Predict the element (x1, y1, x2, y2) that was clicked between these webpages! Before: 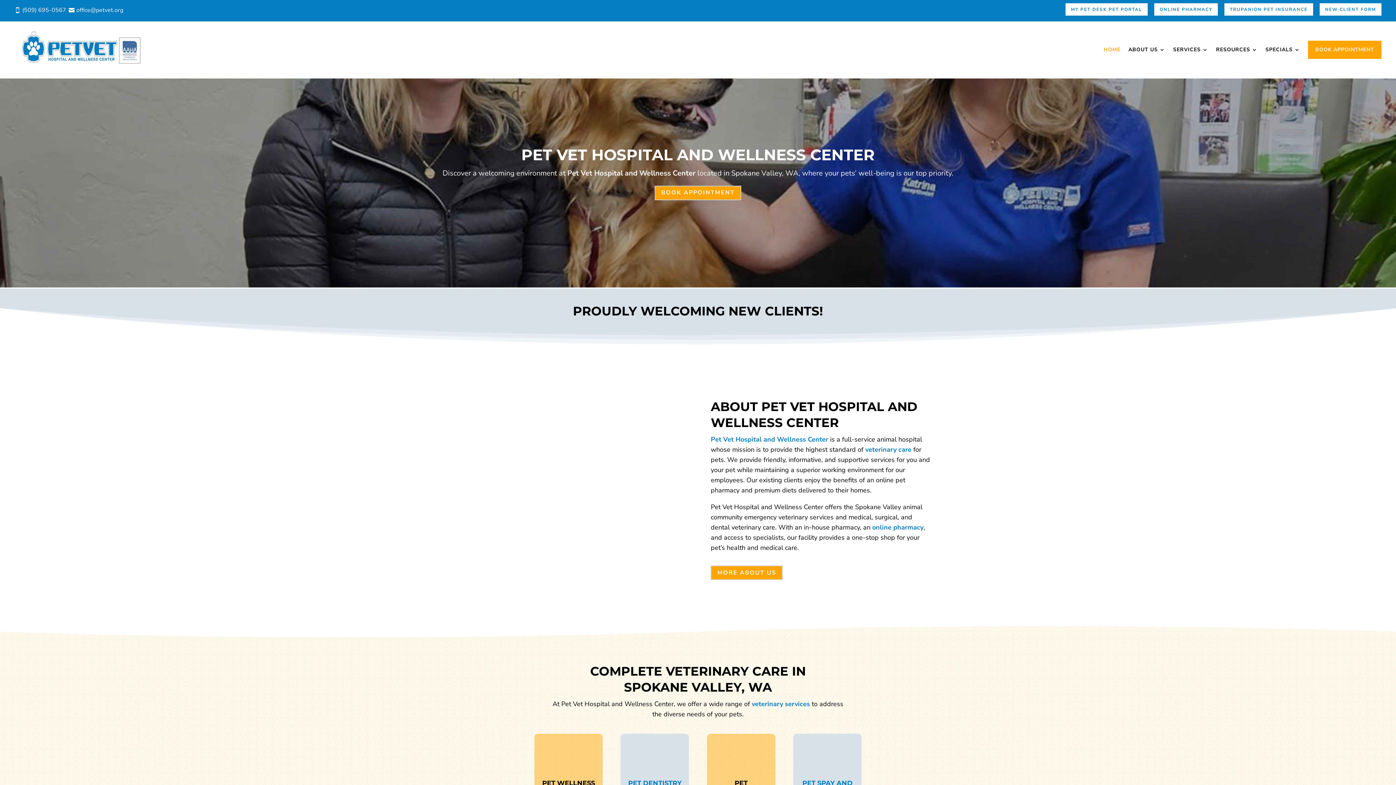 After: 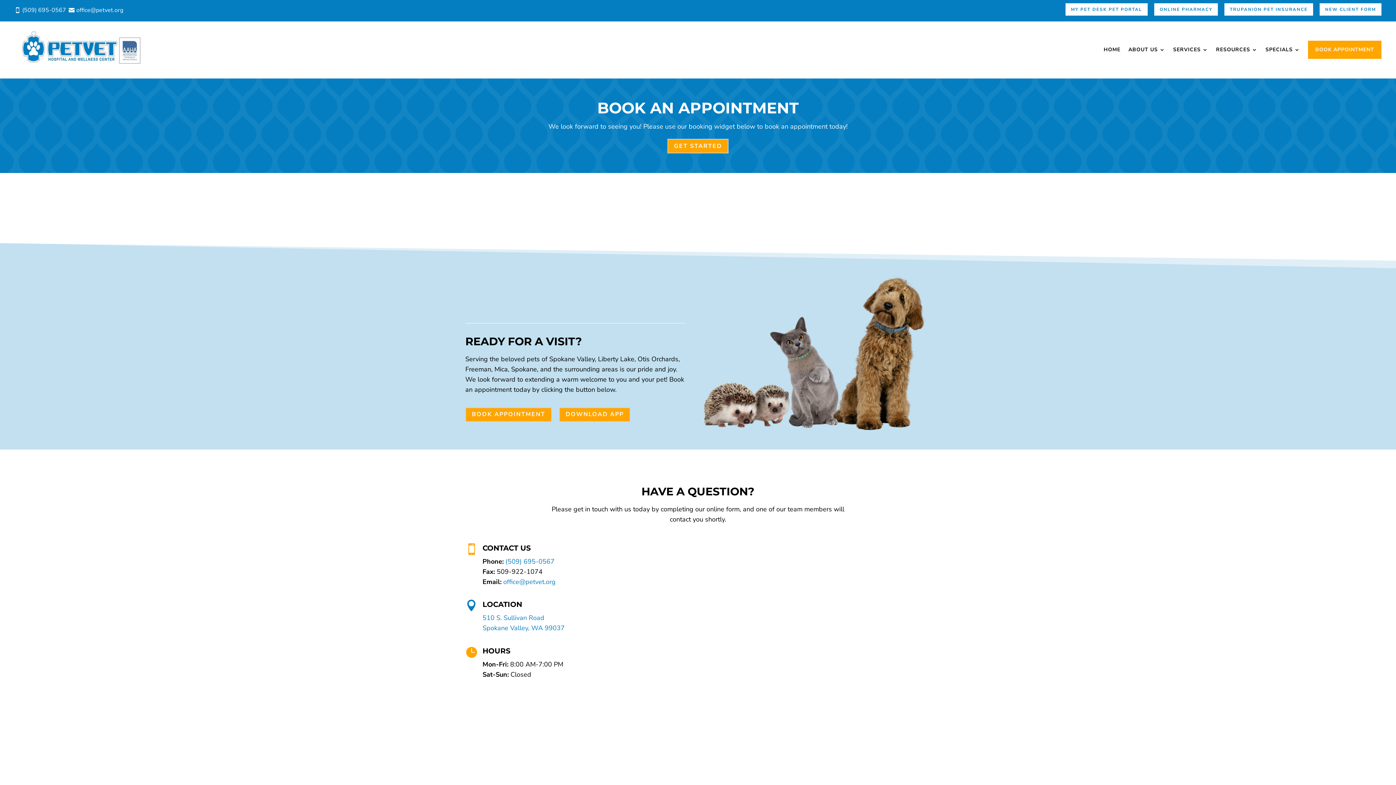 Action: bbox: (654, 185, 741, 200) label: BOOK APPOINTMENT